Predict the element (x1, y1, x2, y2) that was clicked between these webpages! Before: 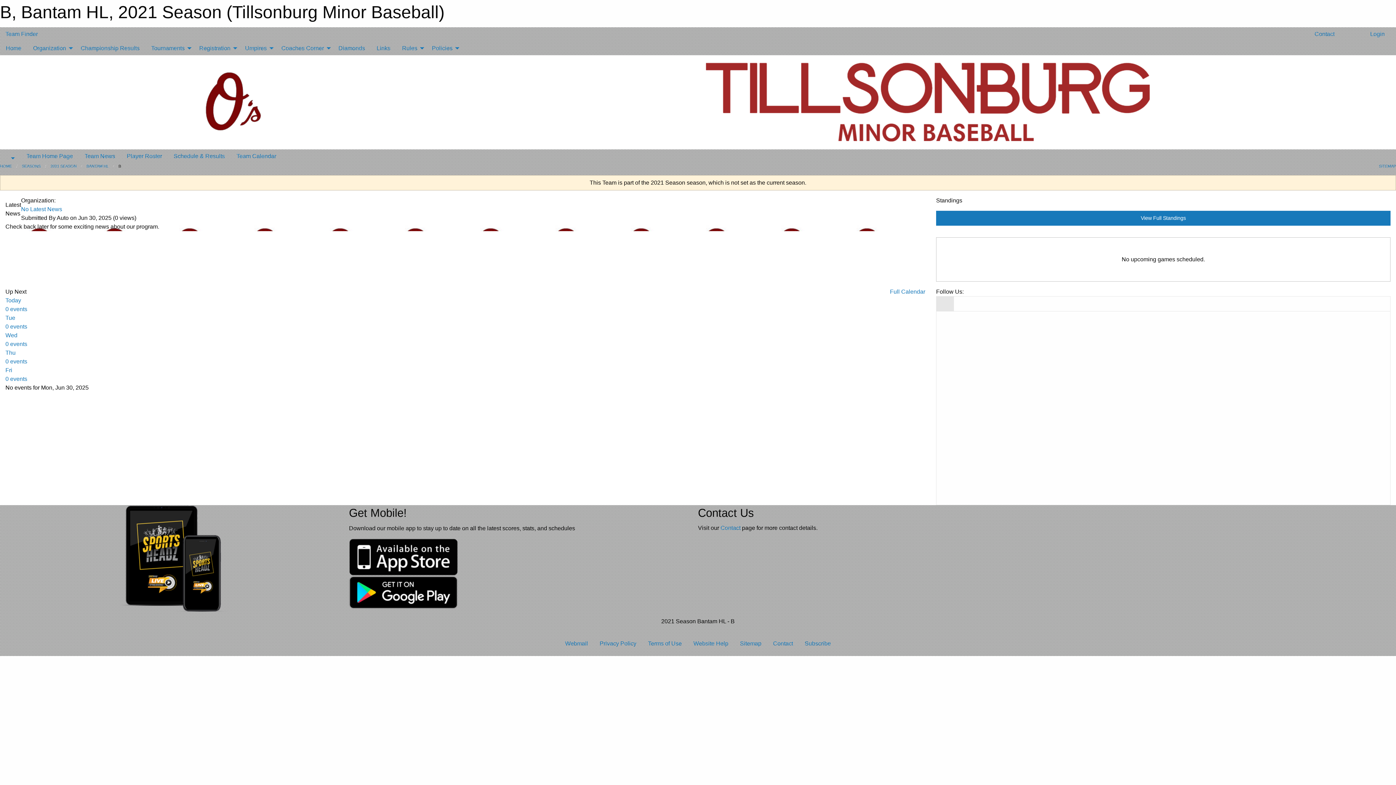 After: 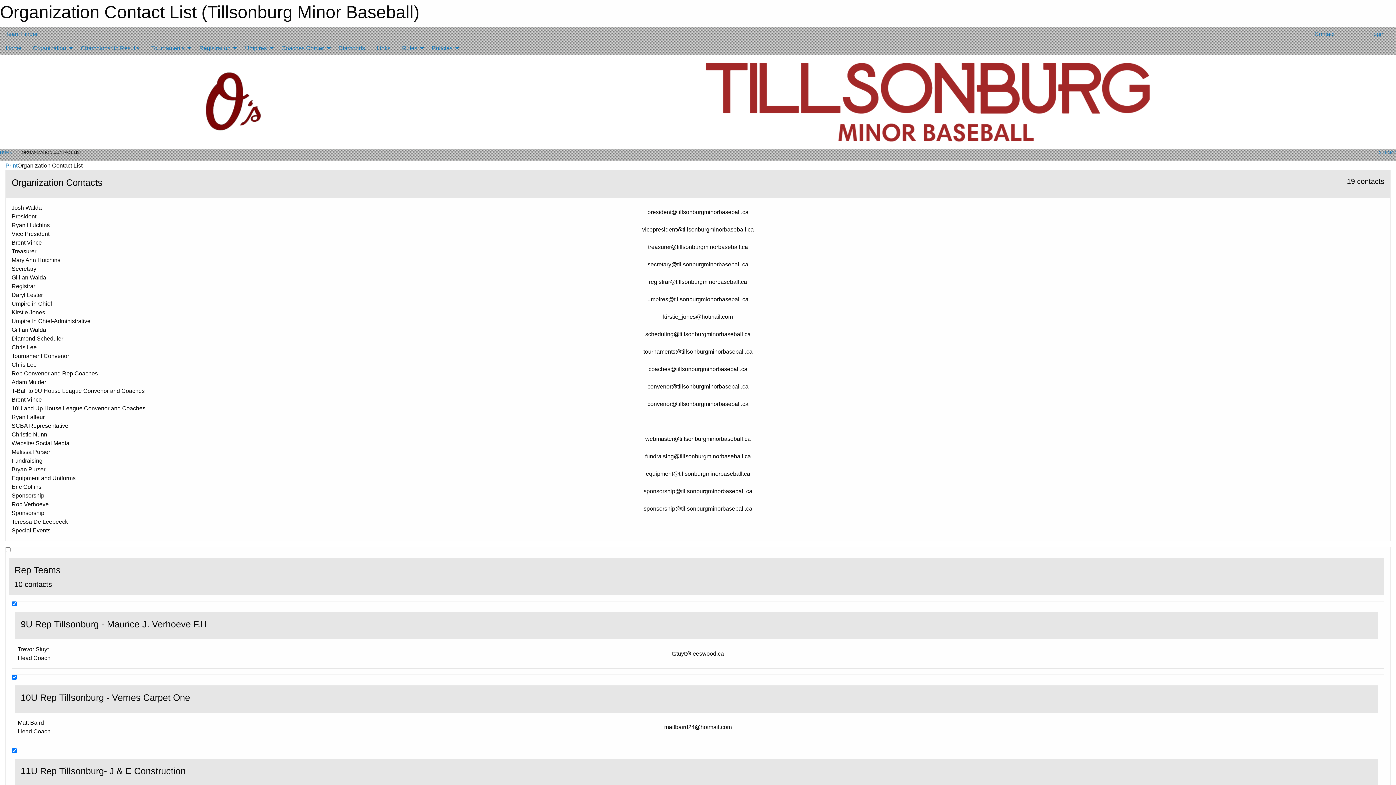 Action: label:  Contact bbox: (1307, 27, 1340, 41)